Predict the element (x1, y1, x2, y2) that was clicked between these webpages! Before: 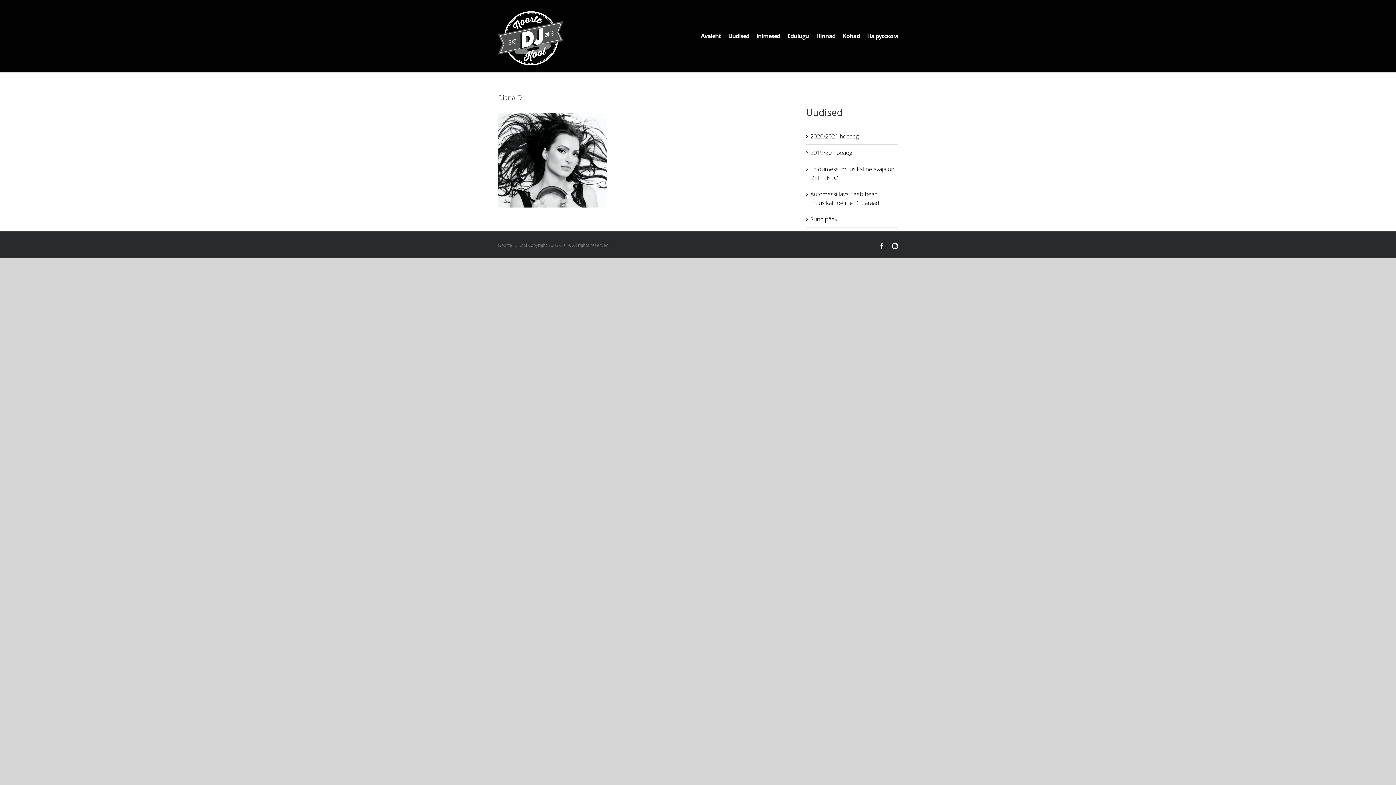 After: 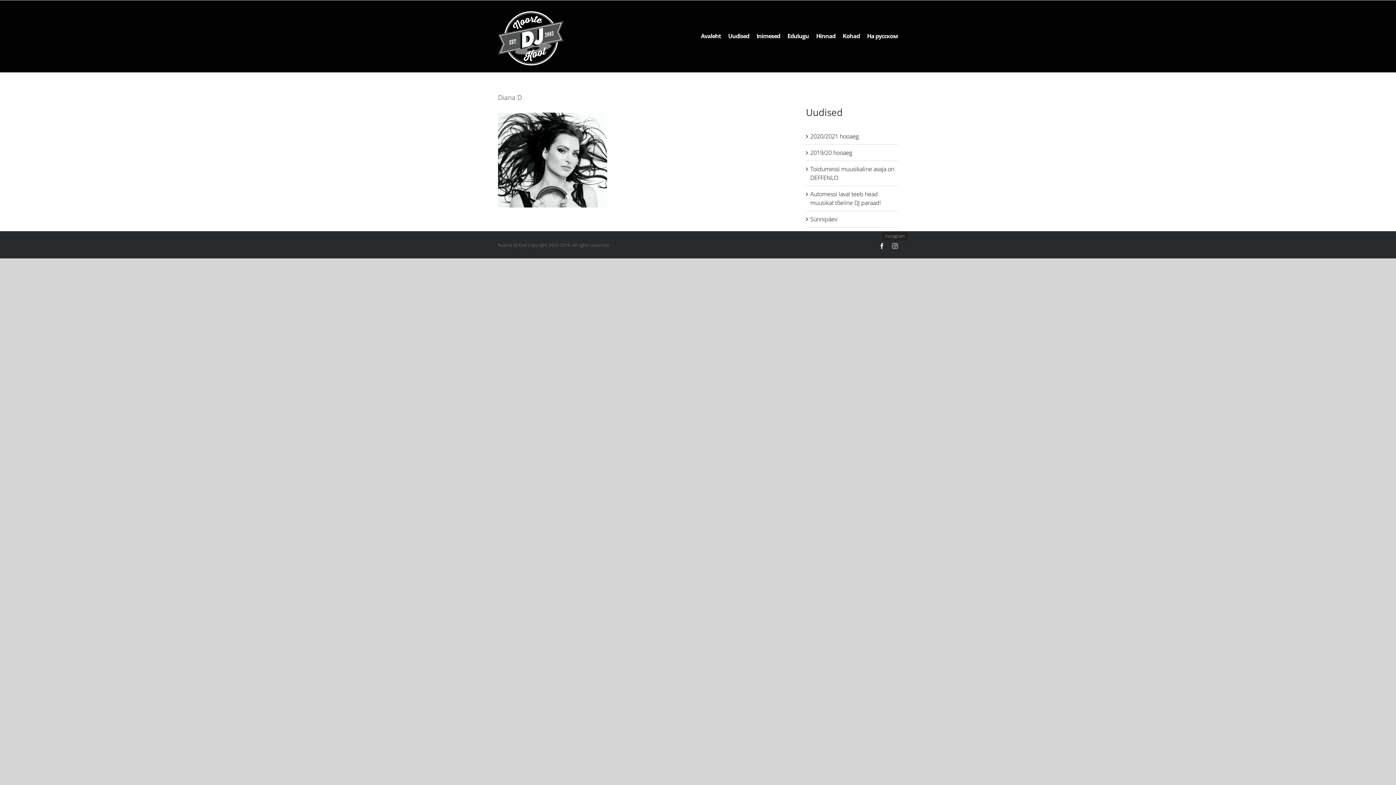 Action: label: Instagram bbox: (892, 243, 898, 249)